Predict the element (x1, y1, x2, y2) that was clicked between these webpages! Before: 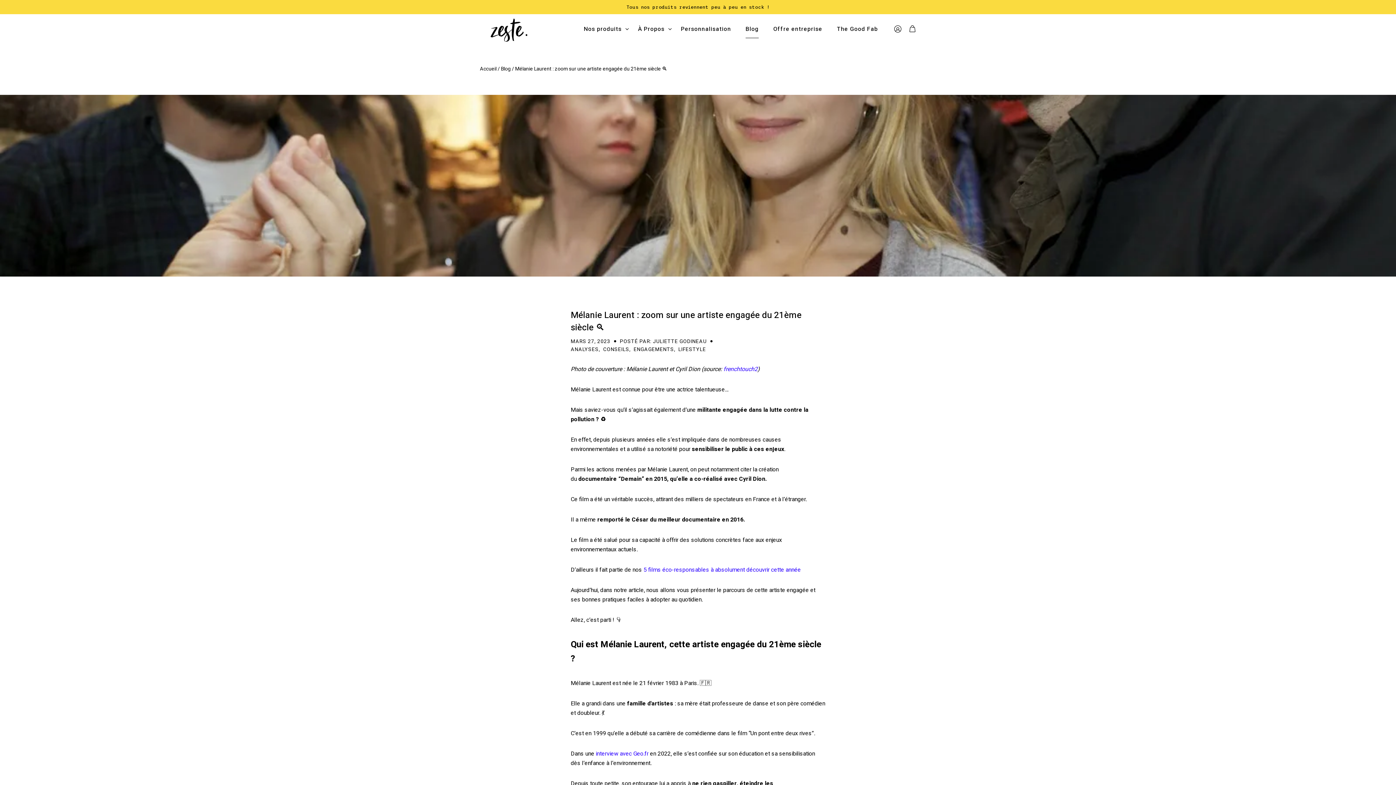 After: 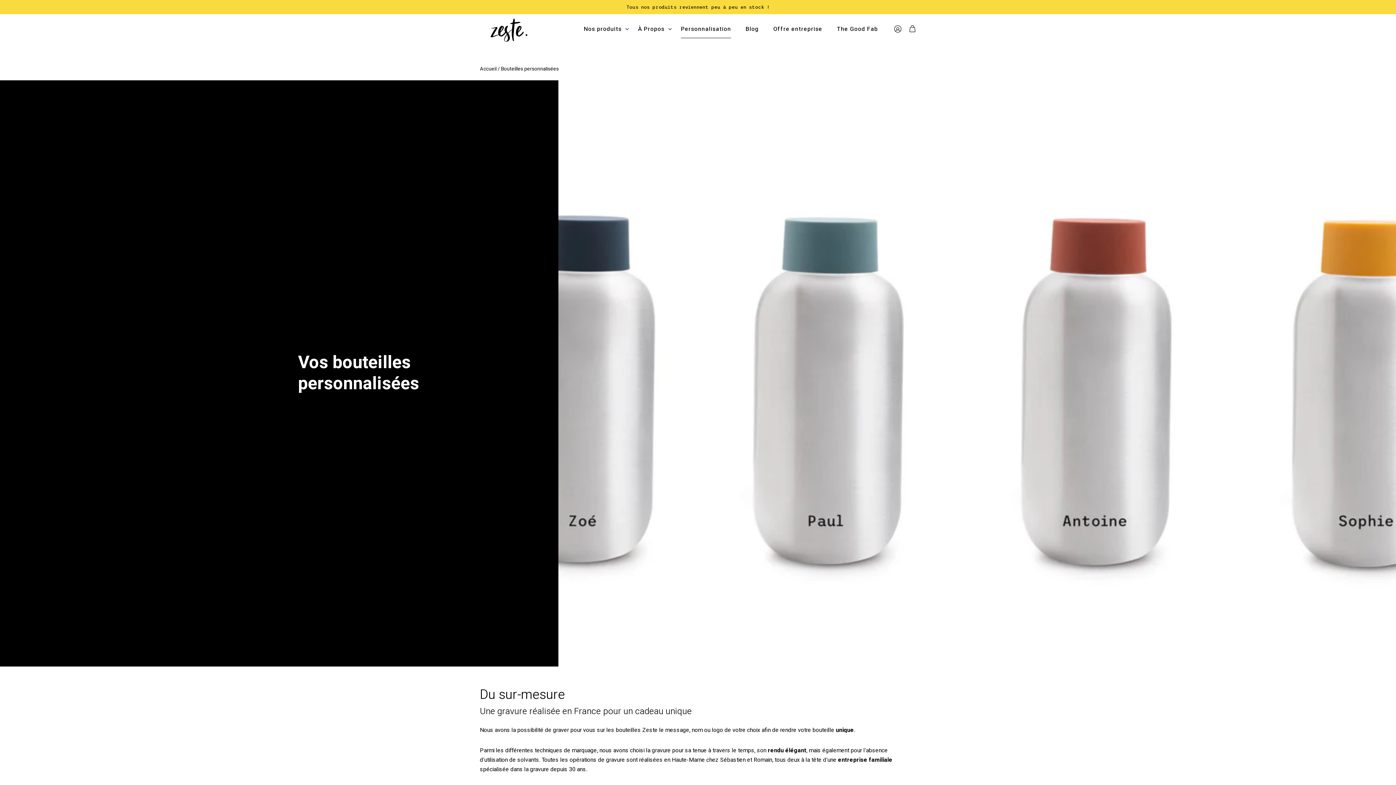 Action: bbox: (681, 25, 731, 32) label: Personnalisation